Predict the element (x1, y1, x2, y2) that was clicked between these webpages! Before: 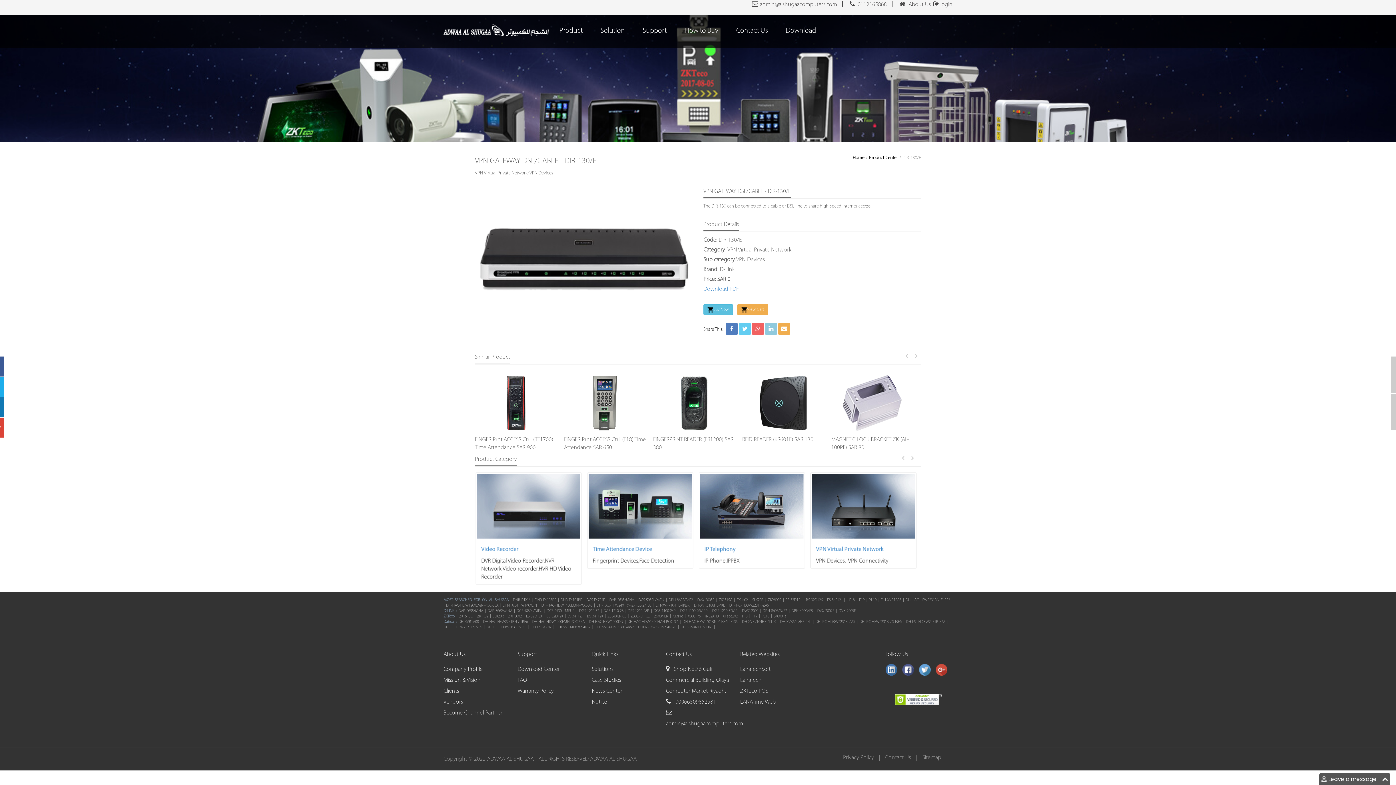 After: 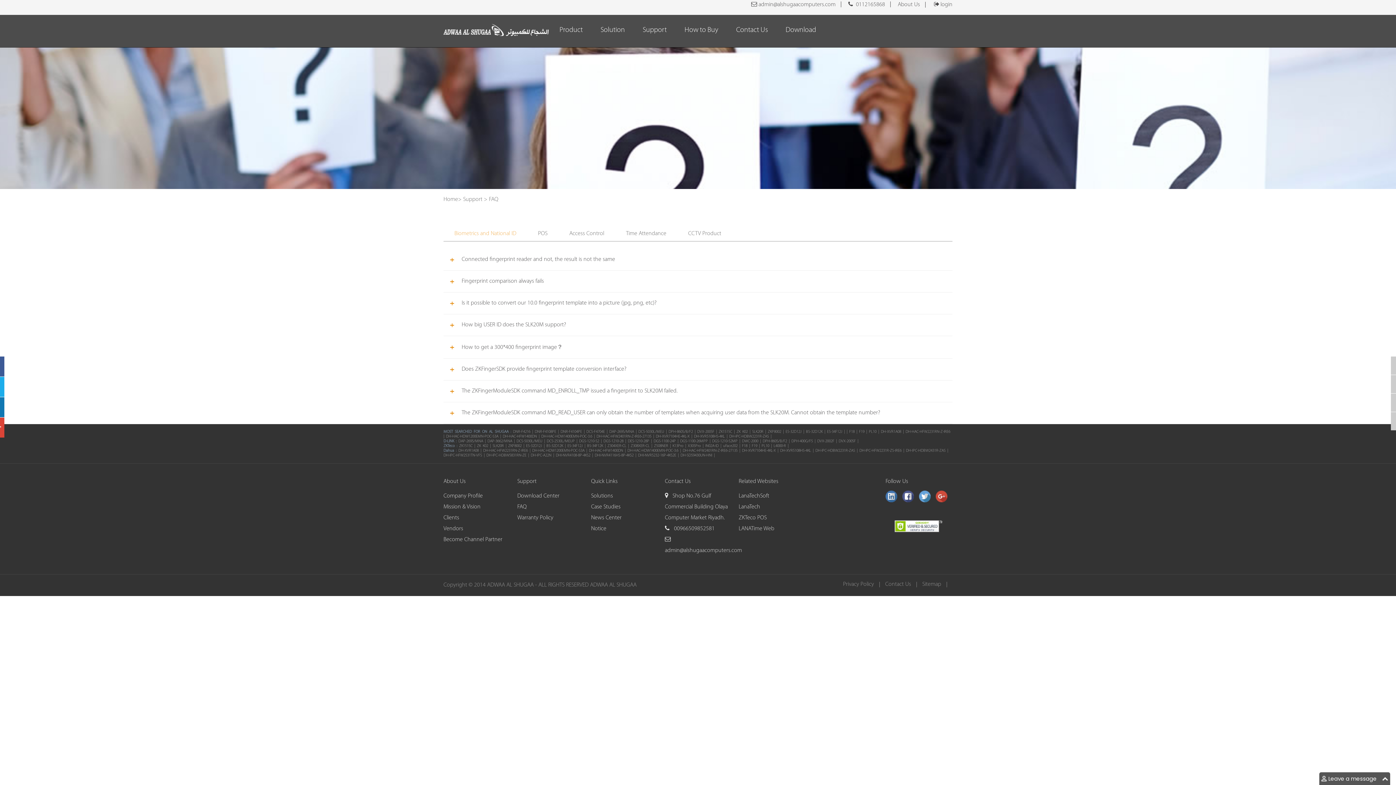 Action: label: FAQ bbox: (517, 677, 527, 683)